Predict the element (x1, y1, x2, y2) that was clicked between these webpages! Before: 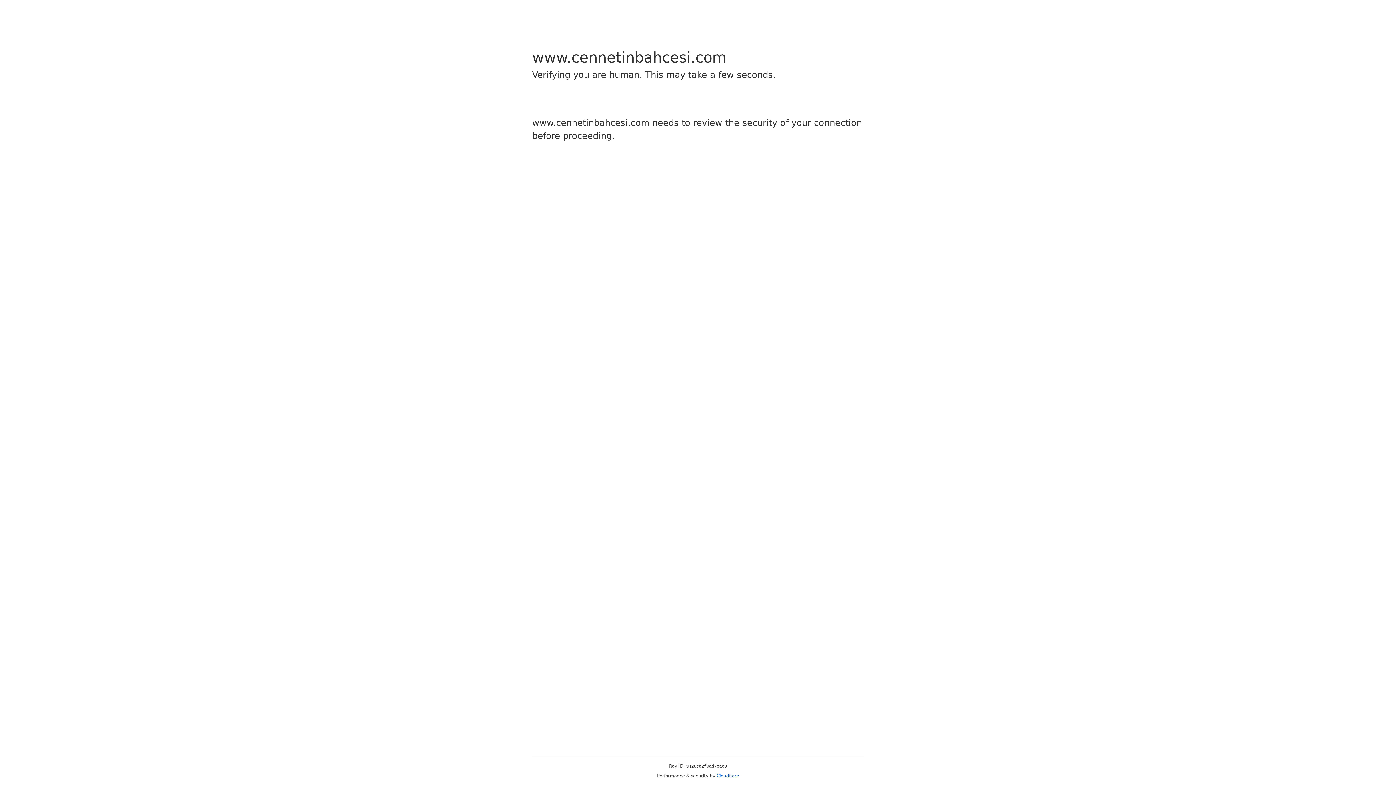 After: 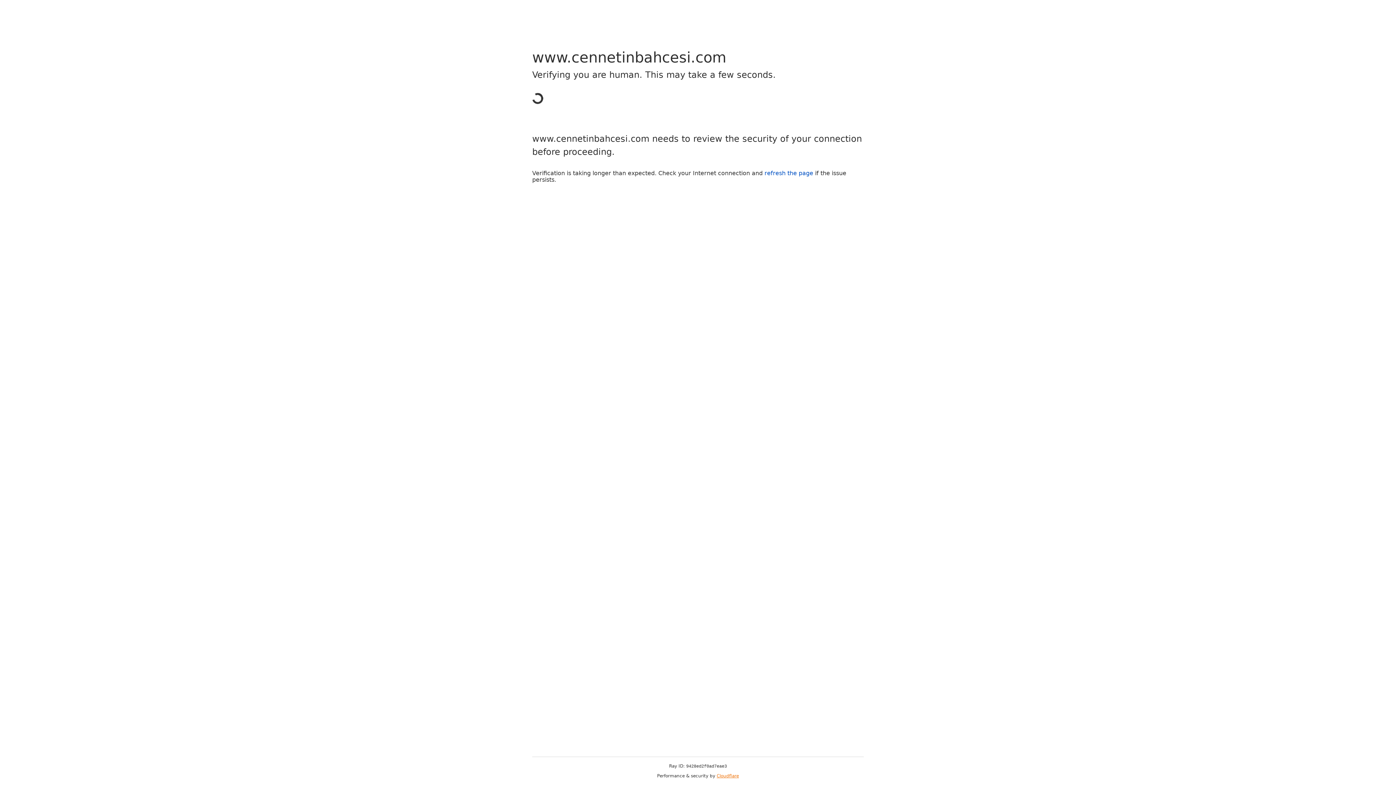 Action: label: Cloudflare bbox: (716, 773, 739, 778)